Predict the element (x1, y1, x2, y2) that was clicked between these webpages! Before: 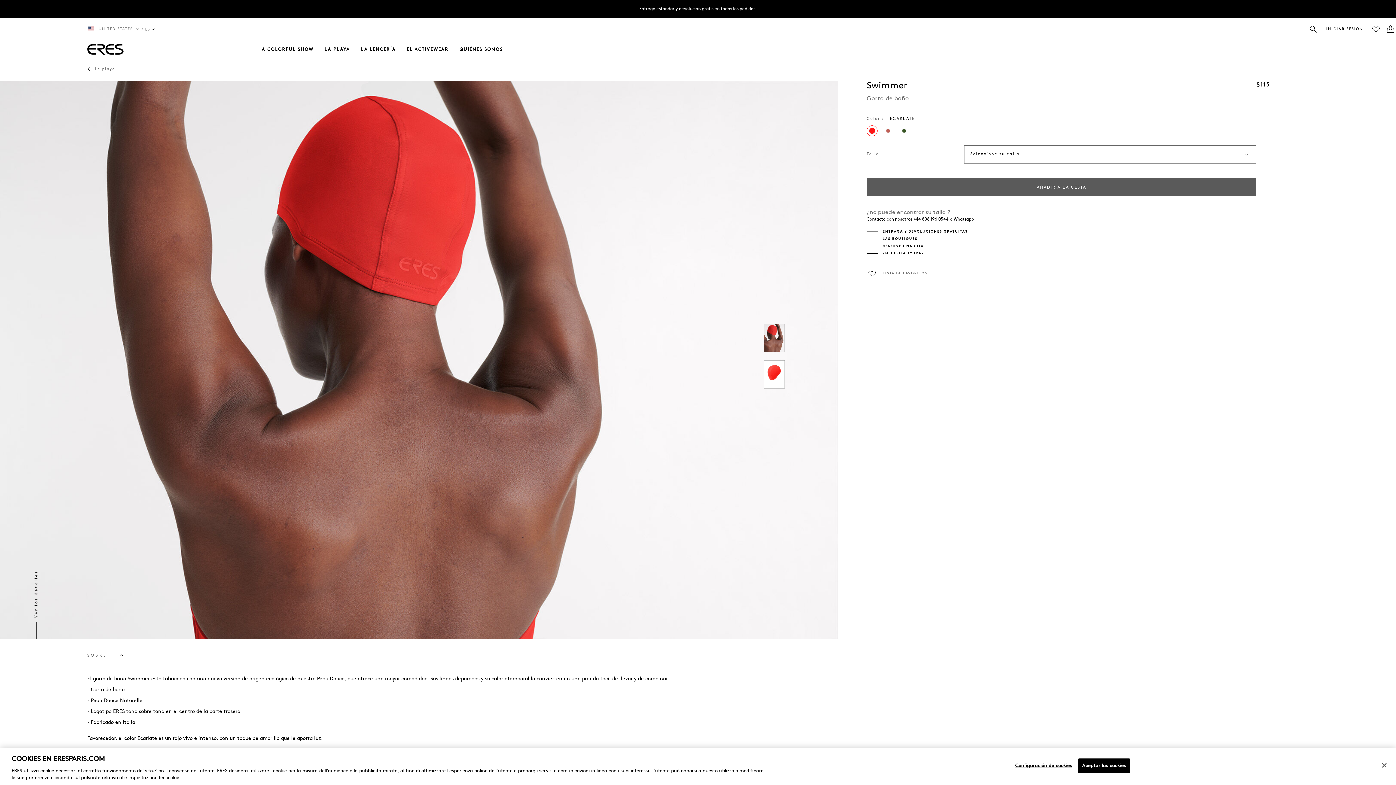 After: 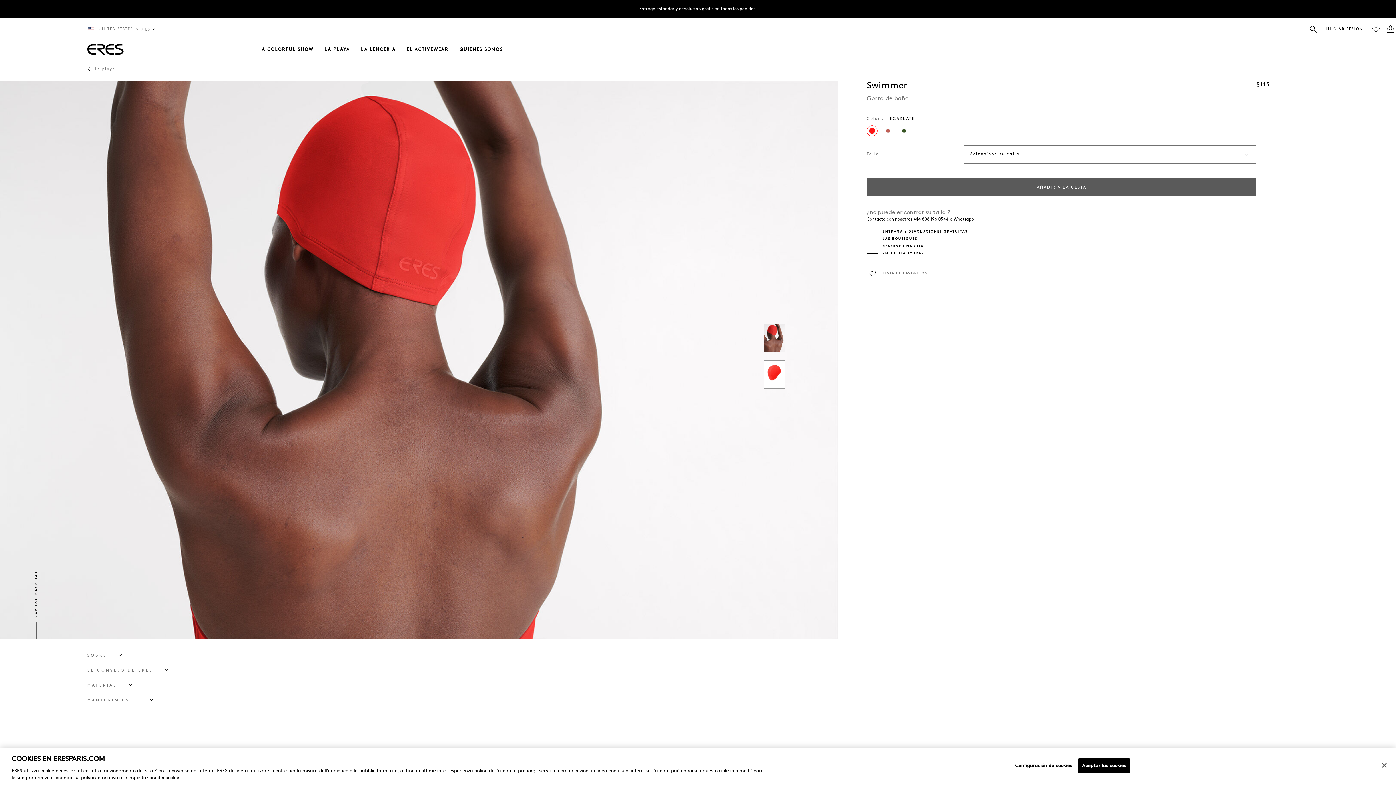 Action: label: SOBRE  bbox: (87, 652, 125, 660)